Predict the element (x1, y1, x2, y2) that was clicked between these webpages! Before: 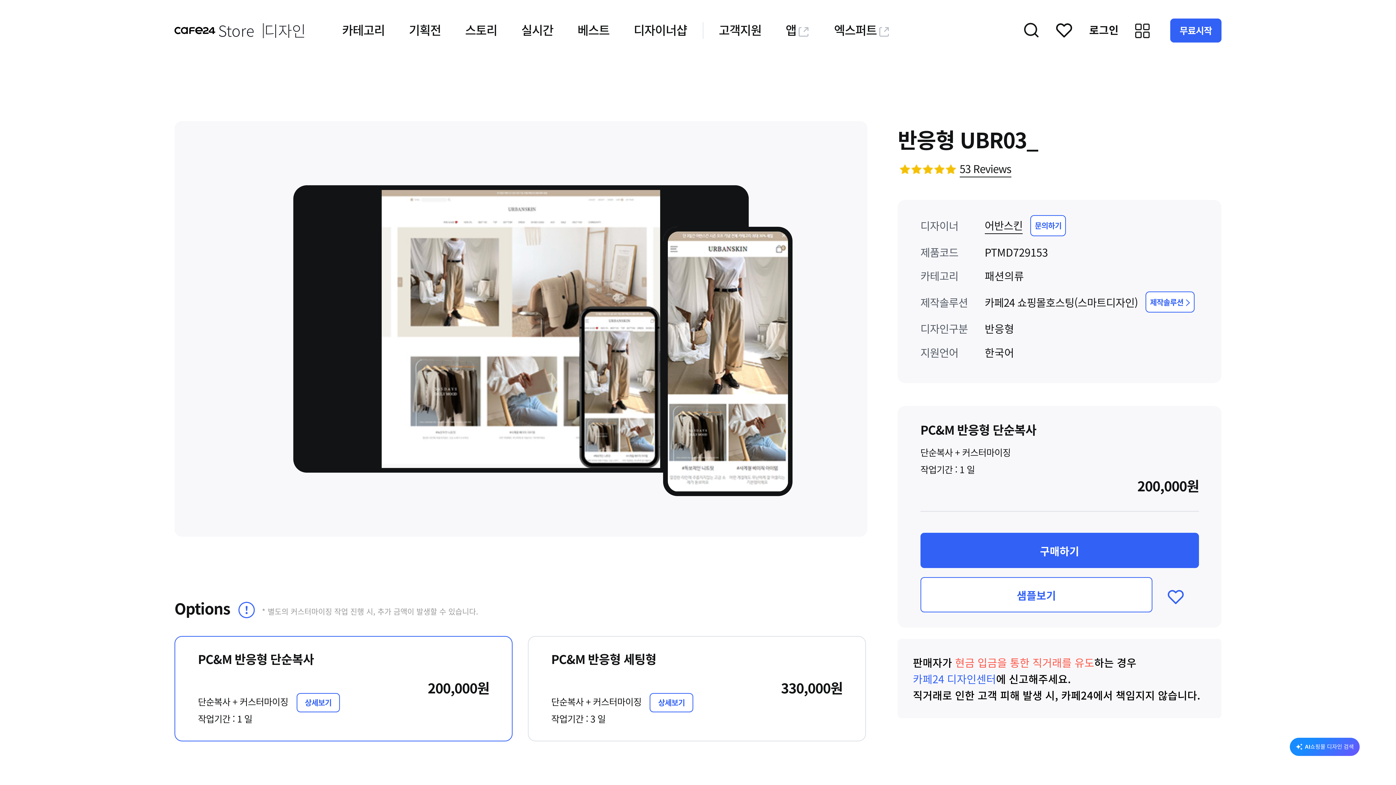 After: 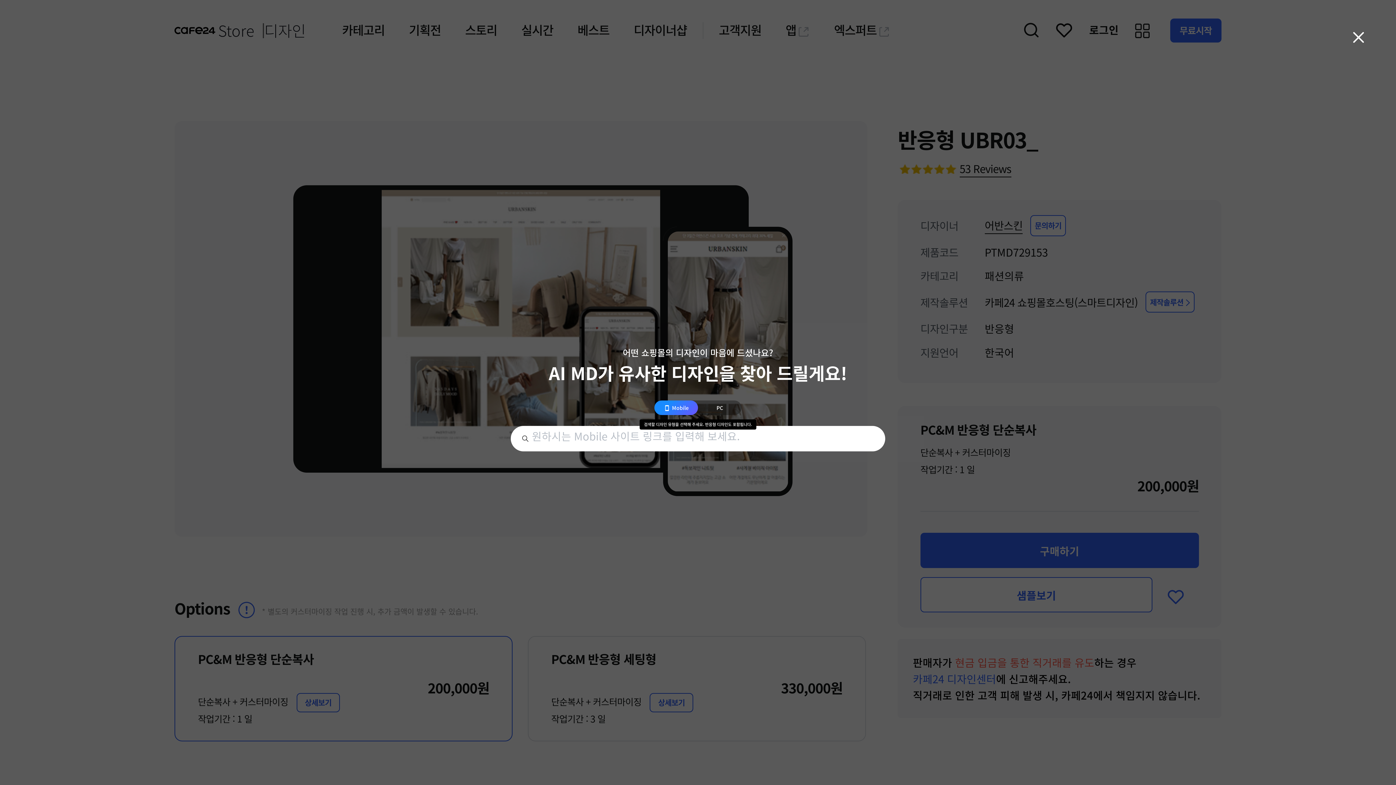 Action: label: AI쇼핑몰 디자인 검색 bbox: (1290, 738, 1360, 756)